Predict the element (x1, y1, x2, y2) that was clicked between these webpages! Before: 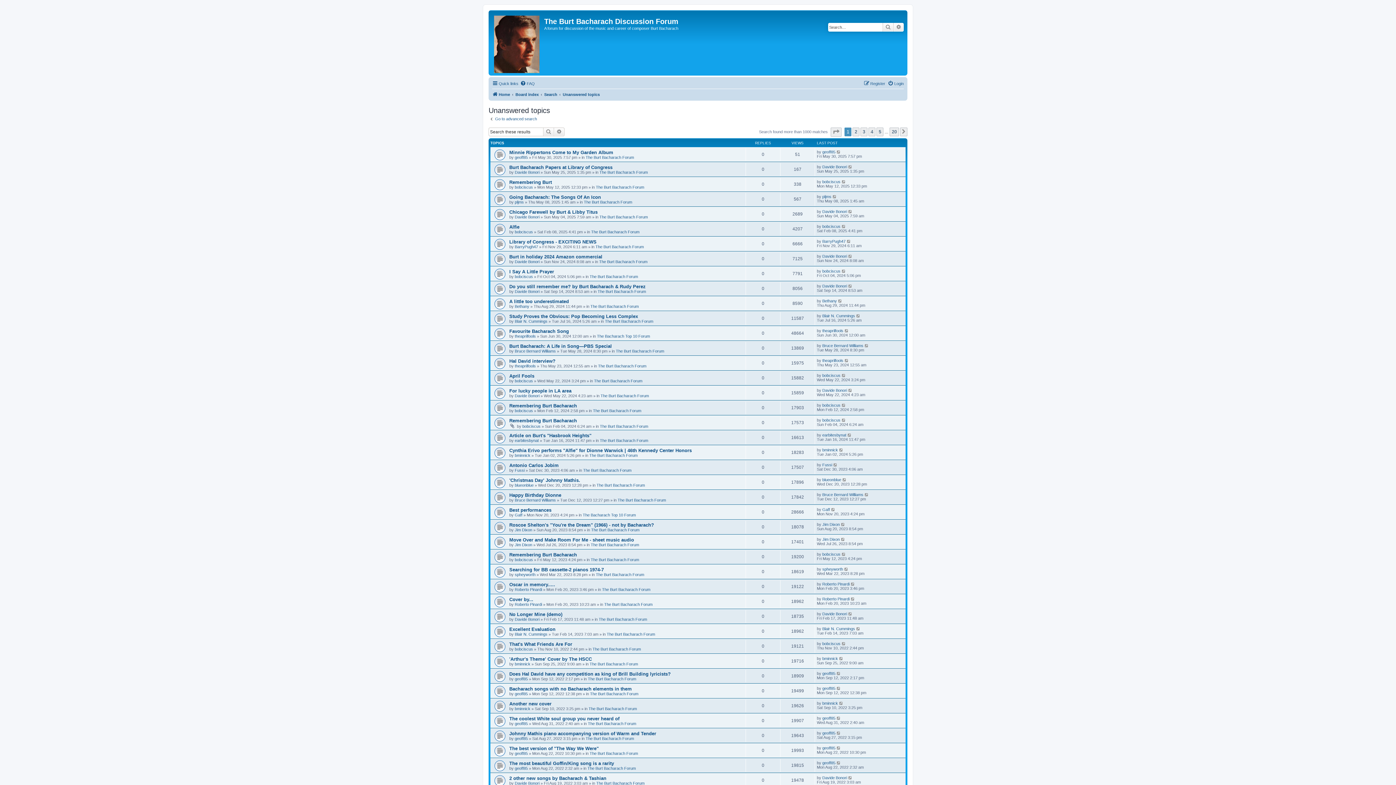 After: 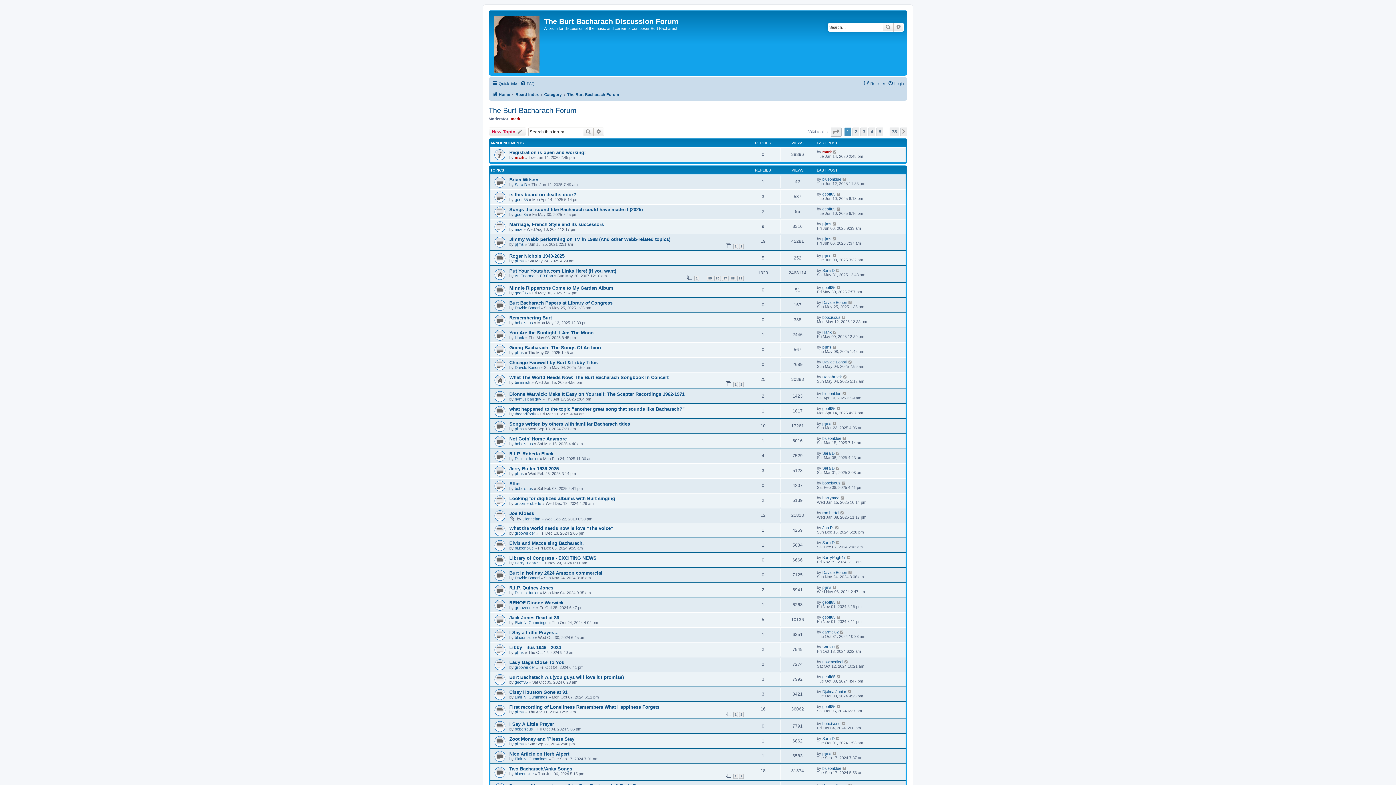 Action: label: The Burt Bacharach Forum bbox: (596, 184, 644, 189)